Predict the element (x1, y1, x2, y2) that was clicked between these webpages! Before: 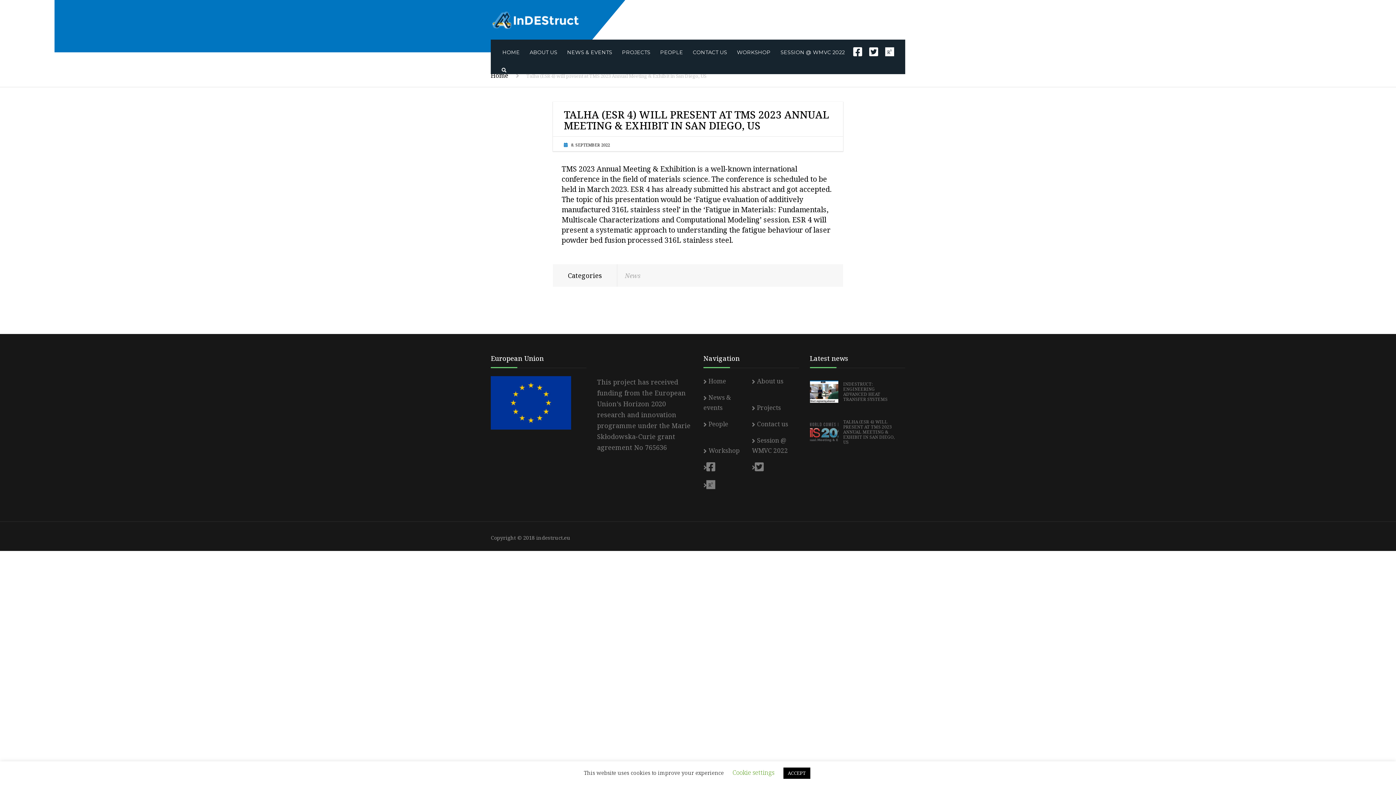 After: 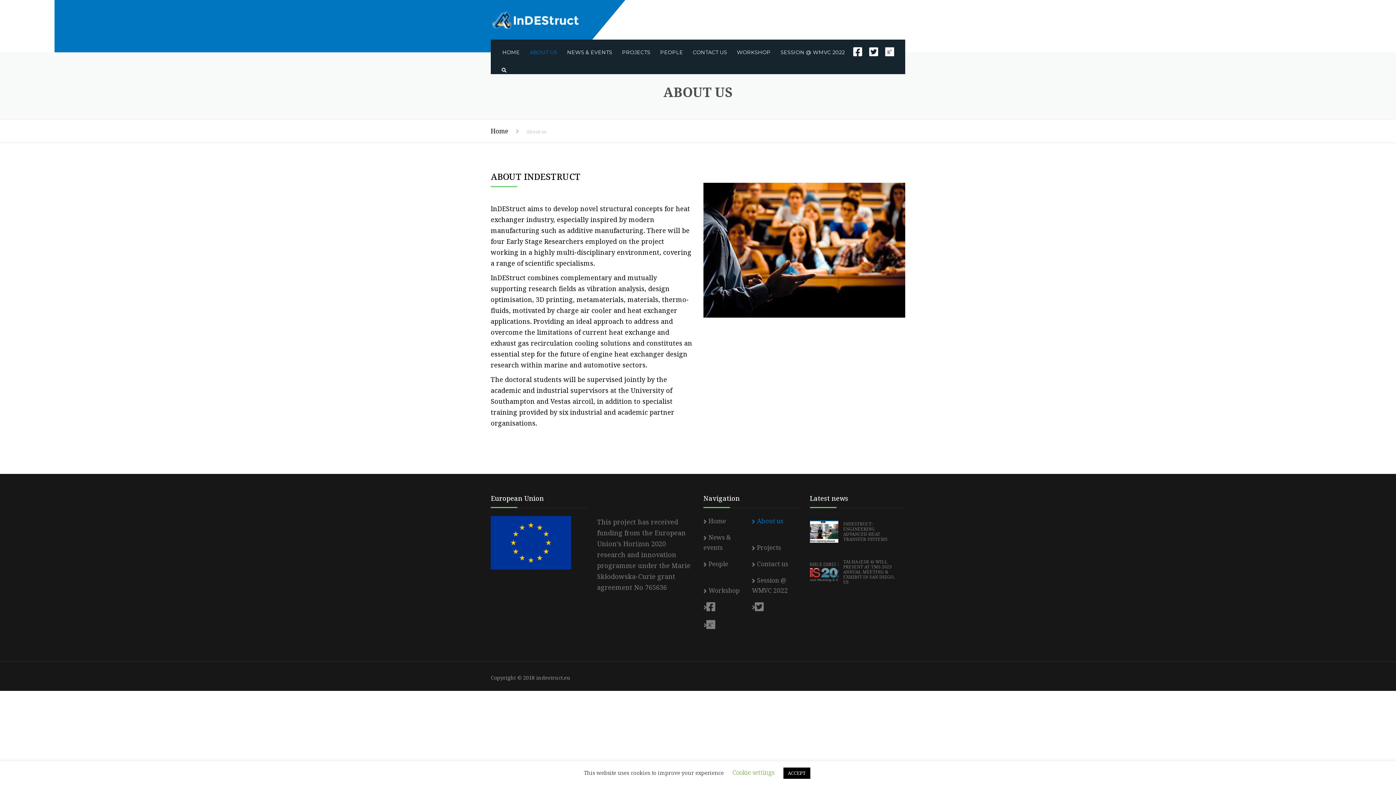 Action: label: ABOUT US bbox: (525, 39, 561, 65)